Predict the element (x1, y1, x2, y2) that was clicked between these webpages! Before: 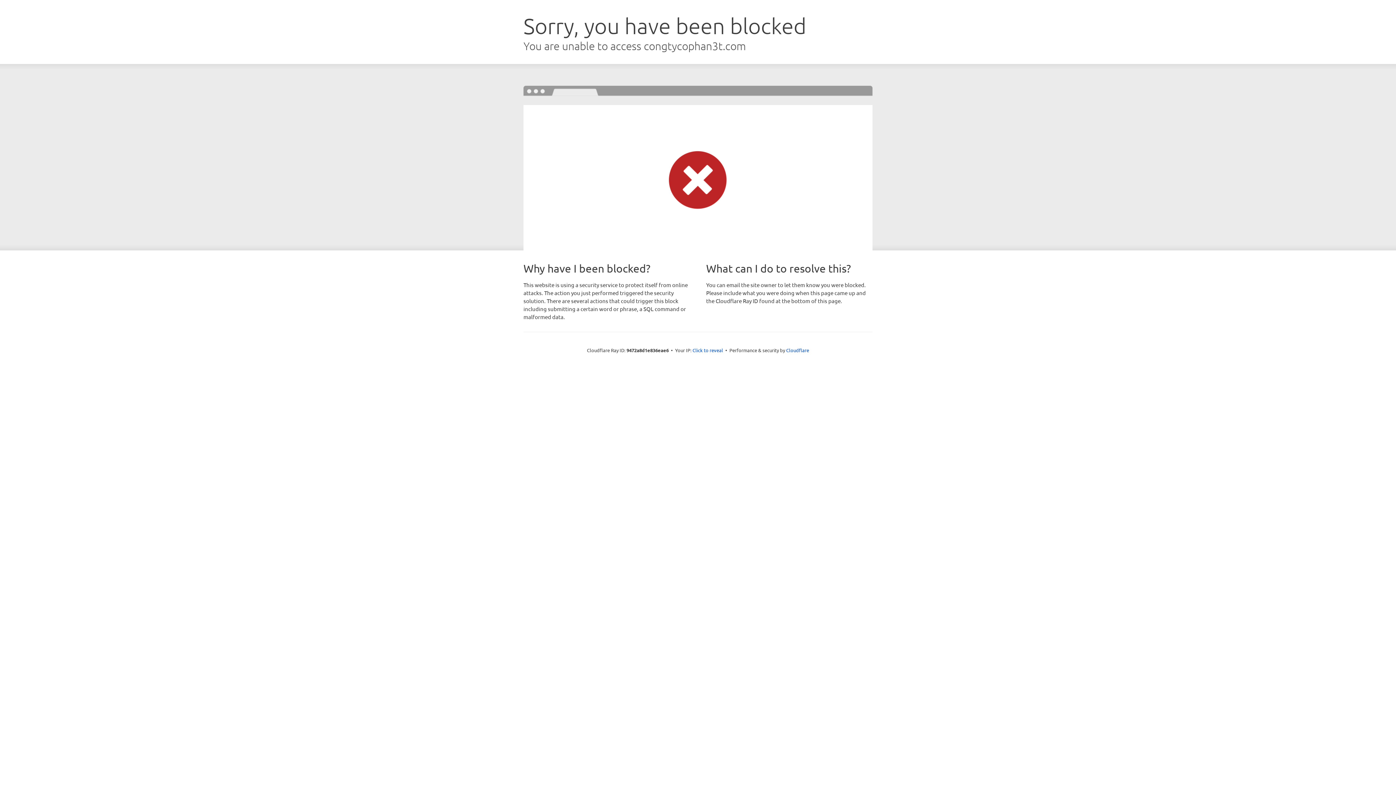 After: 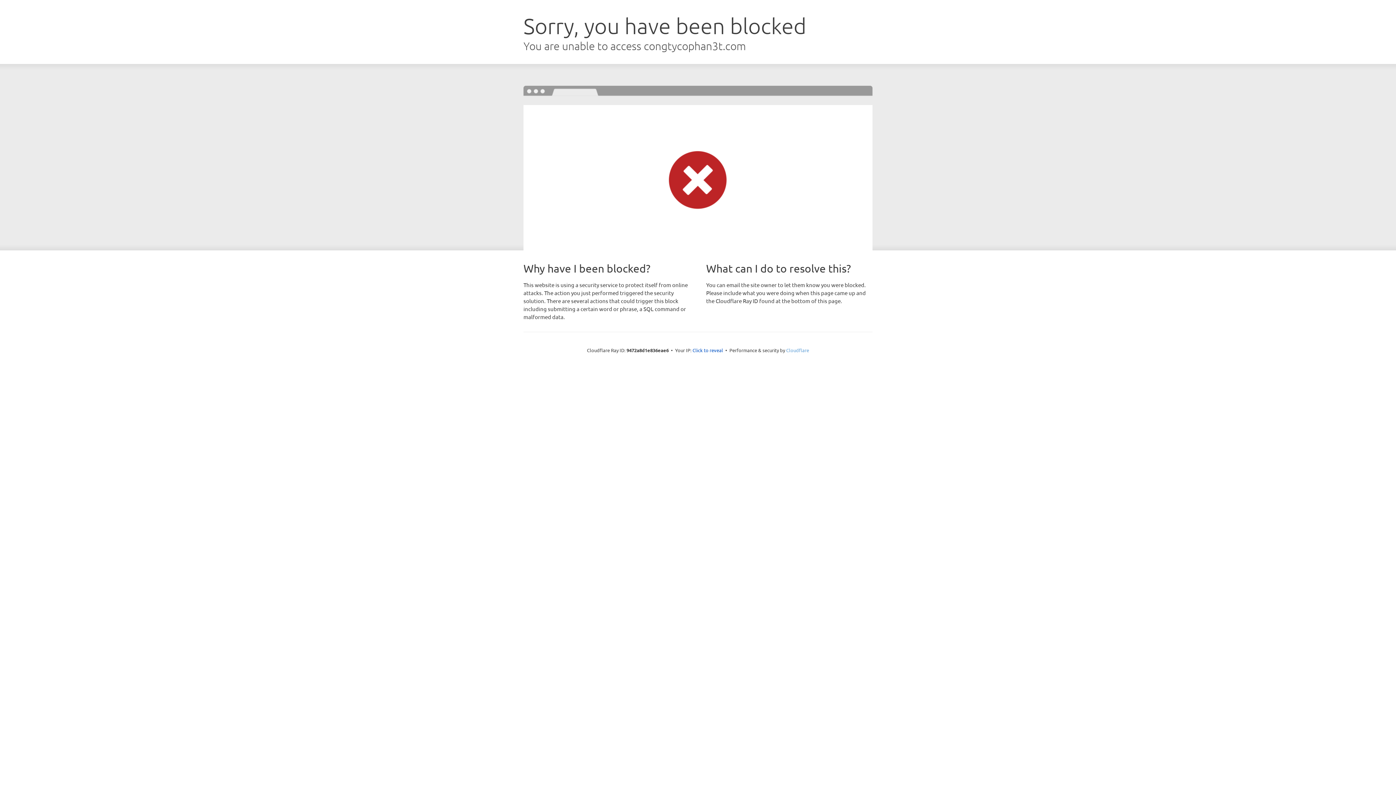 Action: bbox: (786, 347, 809, 353) label: Cloudflare